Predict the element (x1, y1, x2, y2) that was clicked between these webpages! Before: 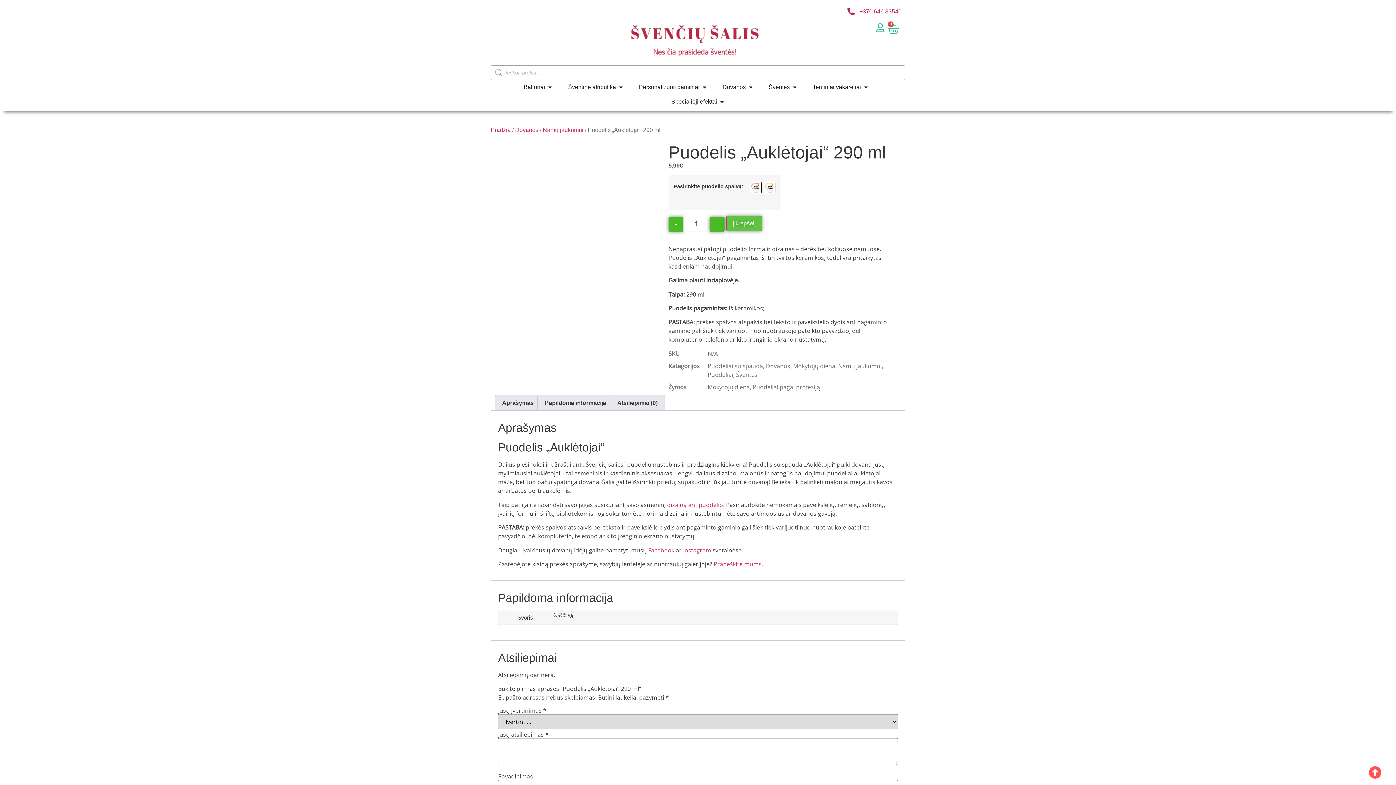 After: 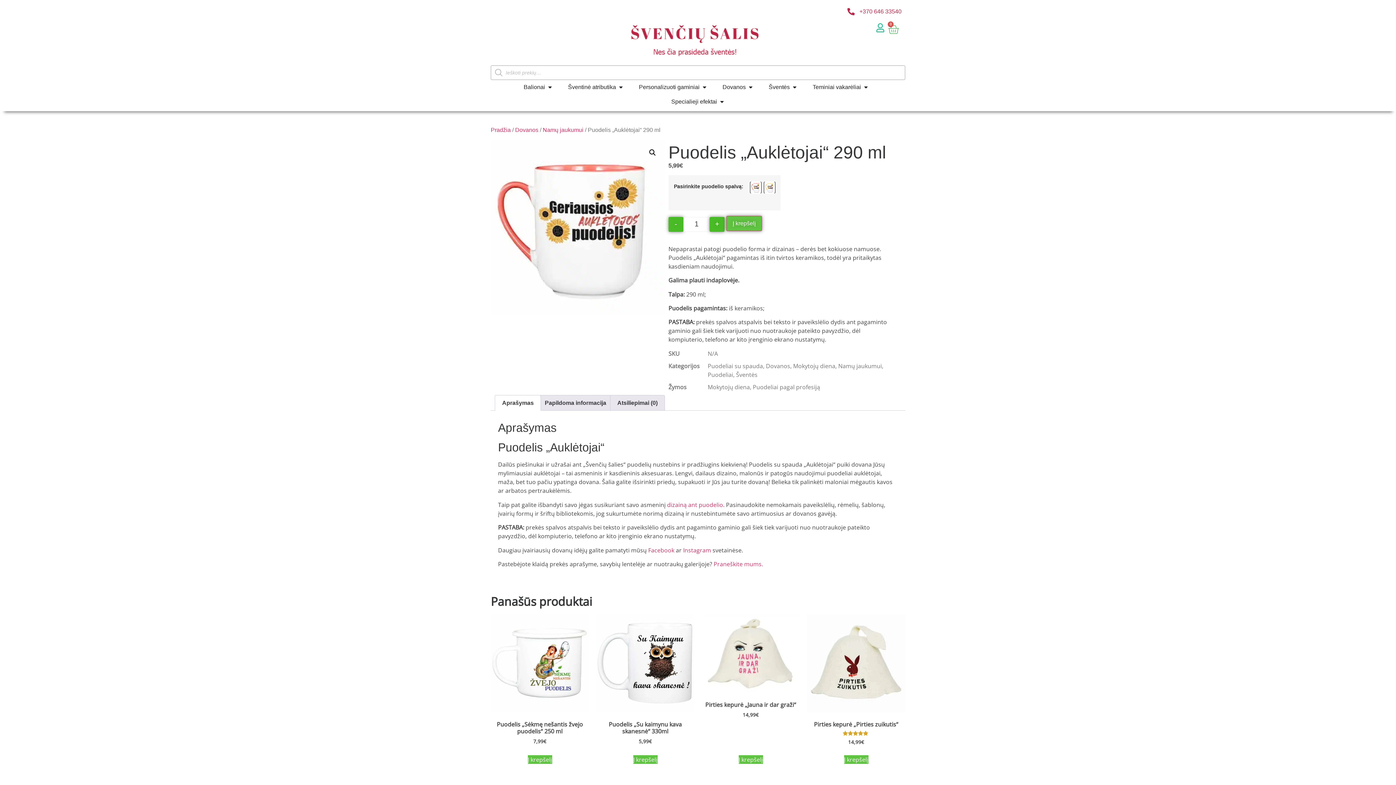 Action: bbox: (884, 23, 902, 37) label: 0
Cart